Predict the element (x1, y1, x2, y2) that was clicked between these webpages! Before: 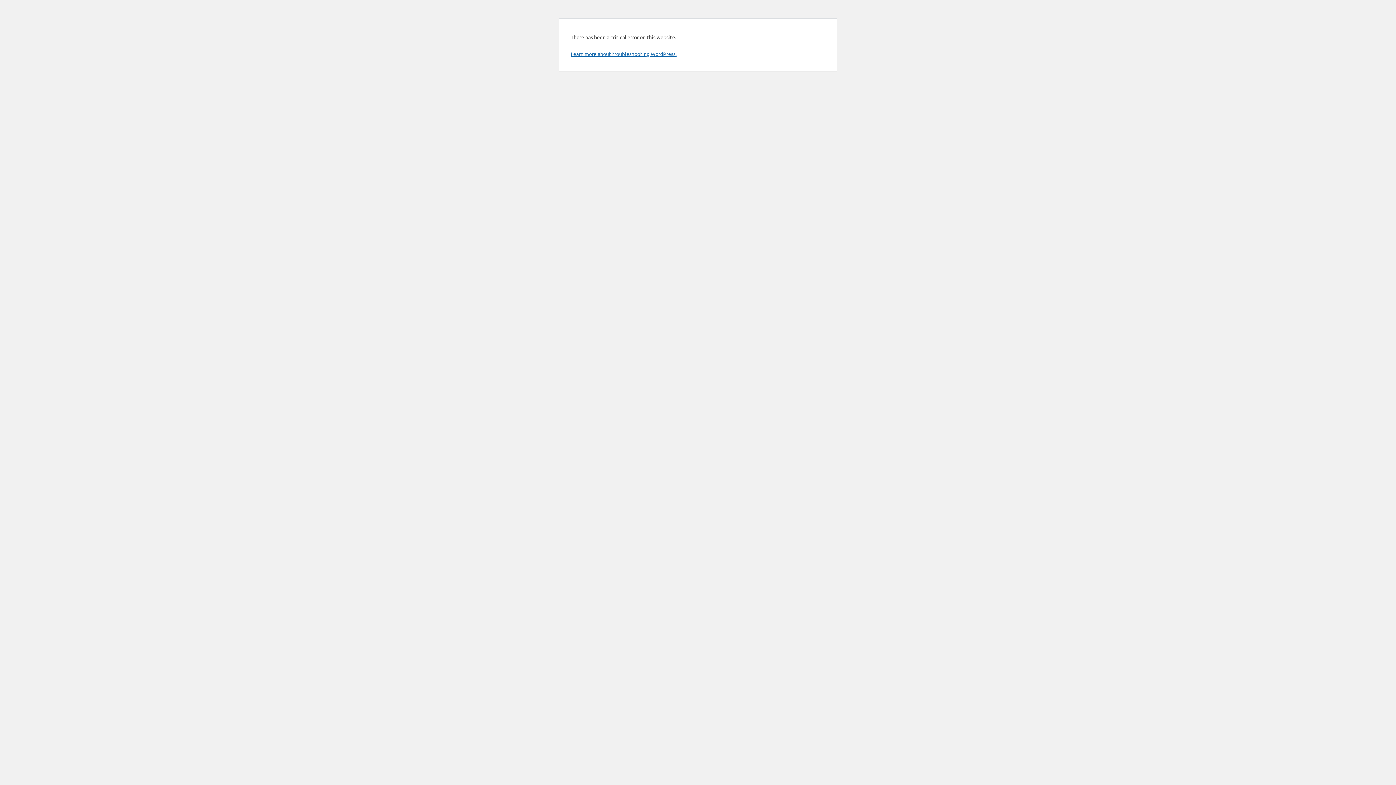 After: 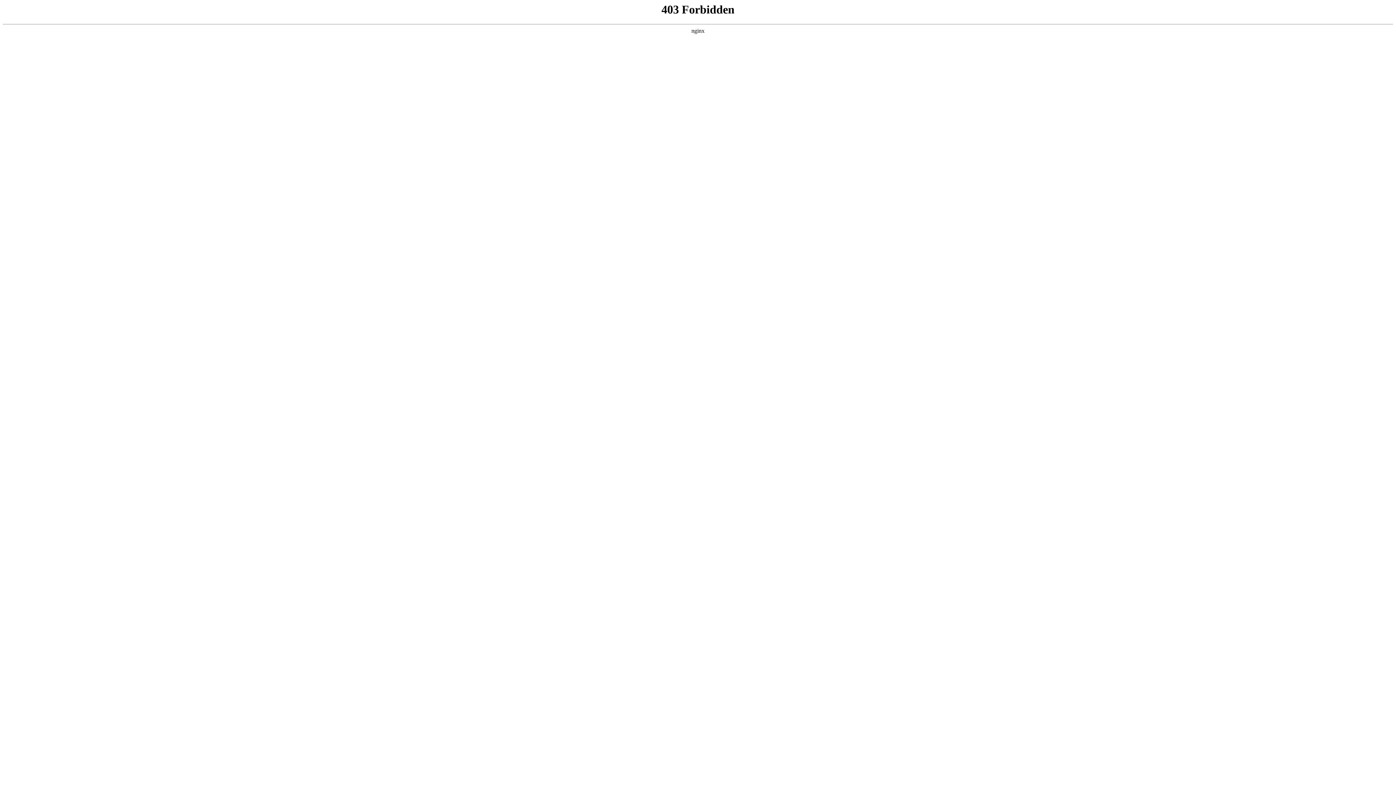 Action: bbox: (570, 50, 676, 57) label: Learn more about troubleshooting WordPress.